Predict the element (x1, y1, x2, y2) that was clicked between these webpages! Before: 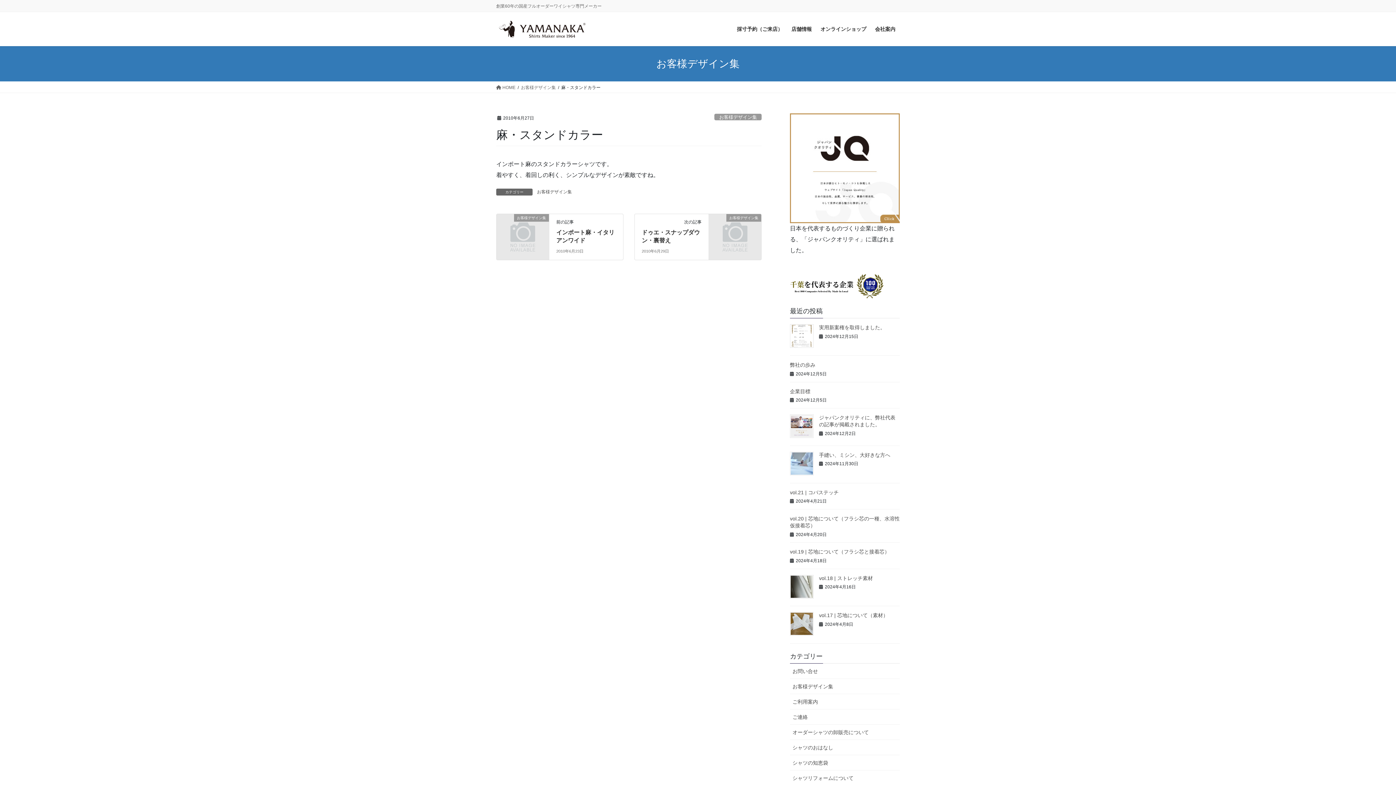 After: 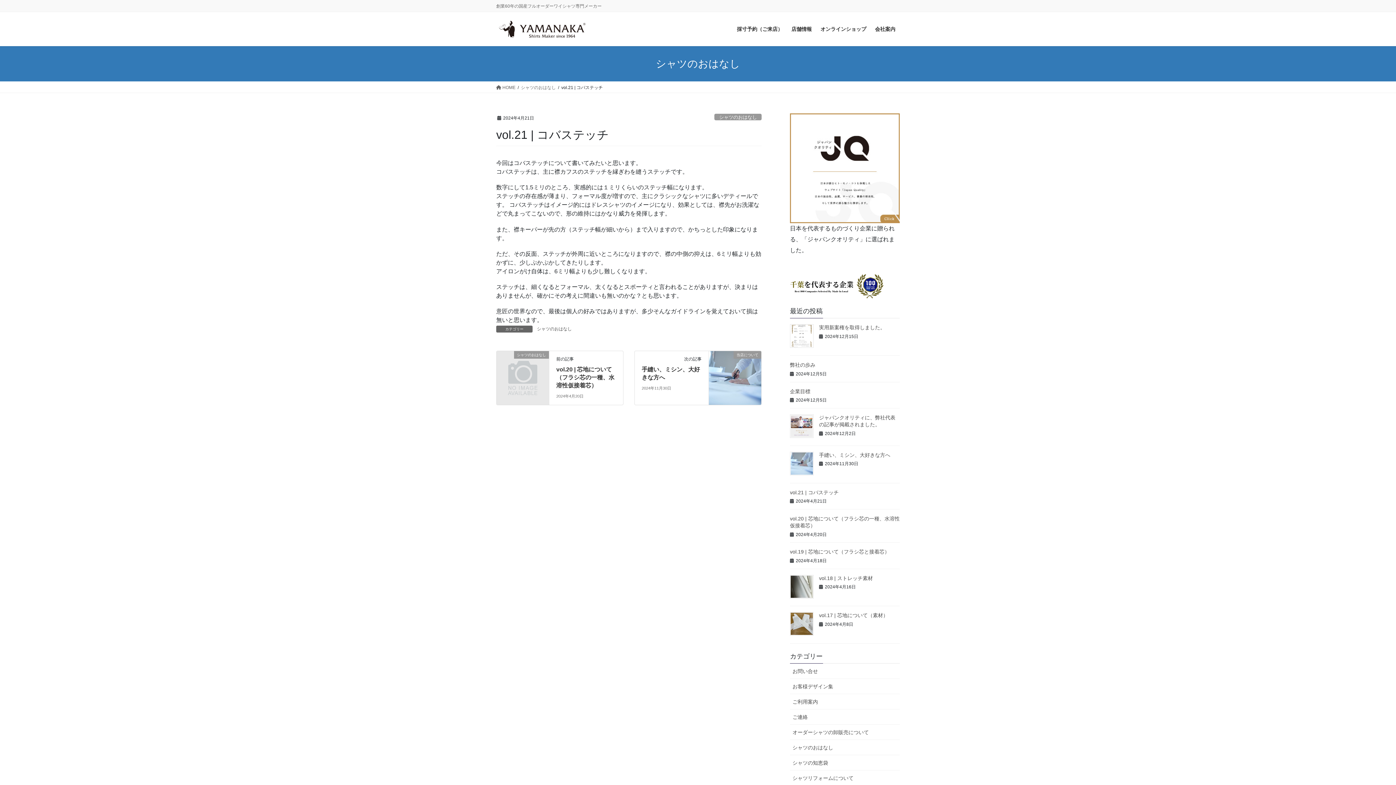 Action: label: vol.21 | コバステッチ bbox: (790, 489, 838, 495)